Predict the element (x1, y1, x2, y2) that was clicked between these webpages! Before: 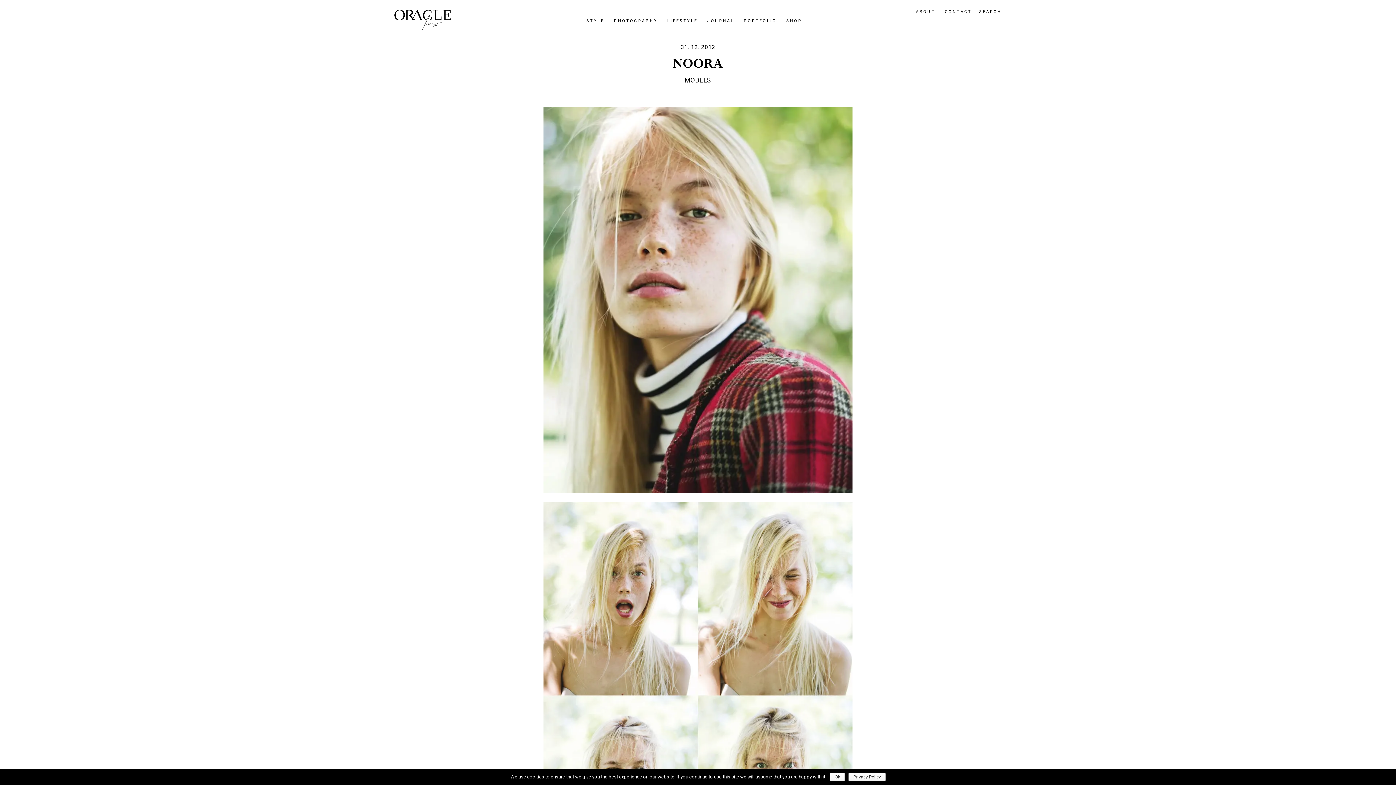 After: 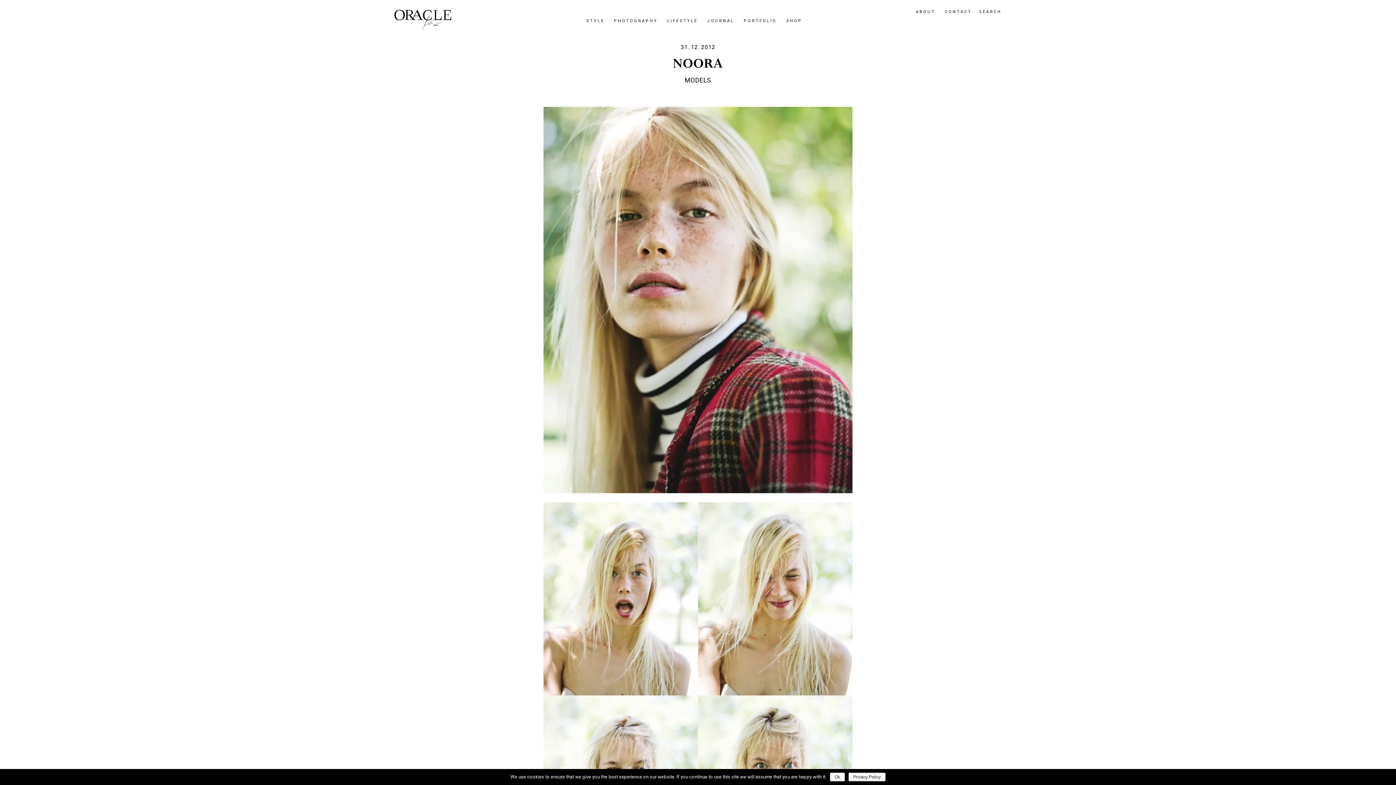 Action: bbox: (848, 773, 885, 781) label: Privacy Policy